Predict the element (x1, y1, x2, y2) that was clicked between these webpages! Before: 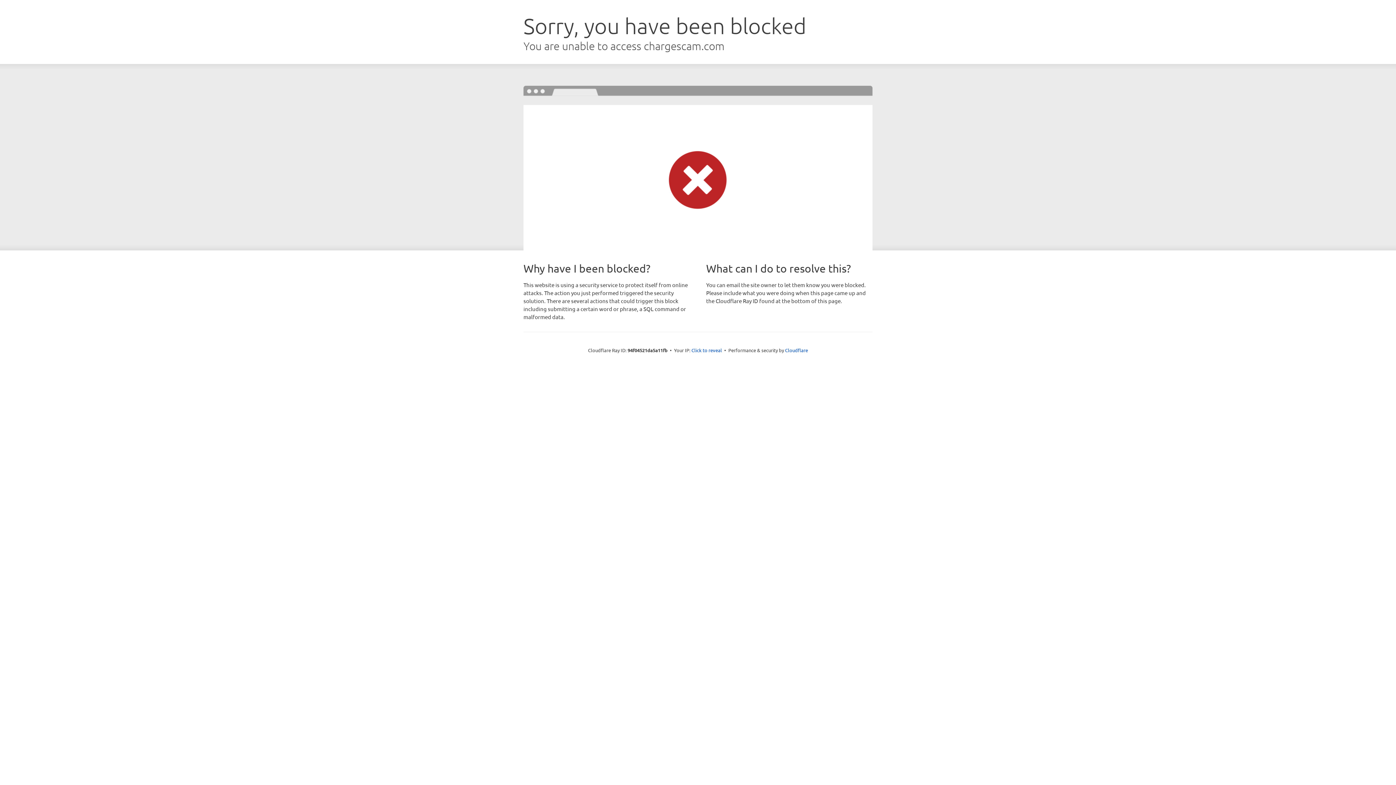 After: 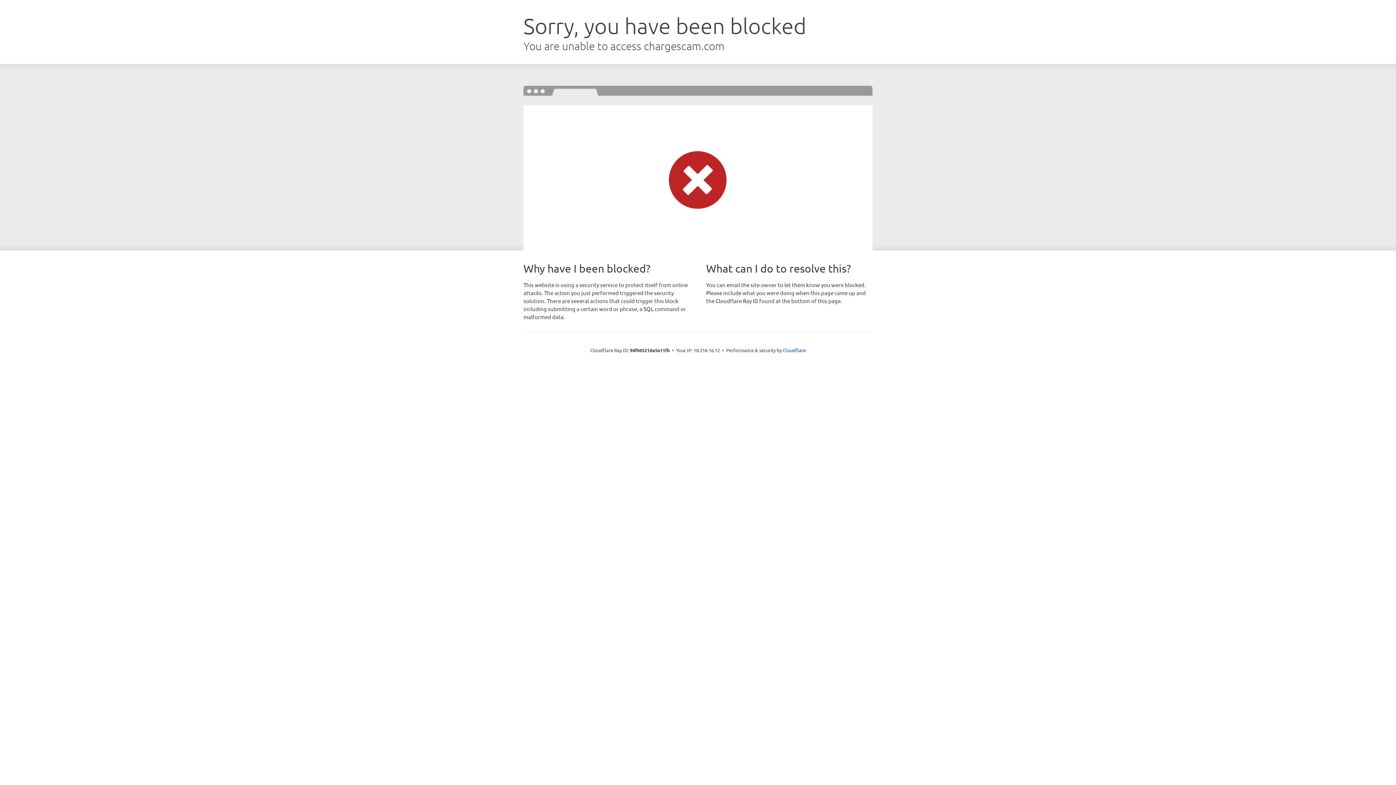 Action: label: Click to reveal bbox: (691, 346, 722, 353)